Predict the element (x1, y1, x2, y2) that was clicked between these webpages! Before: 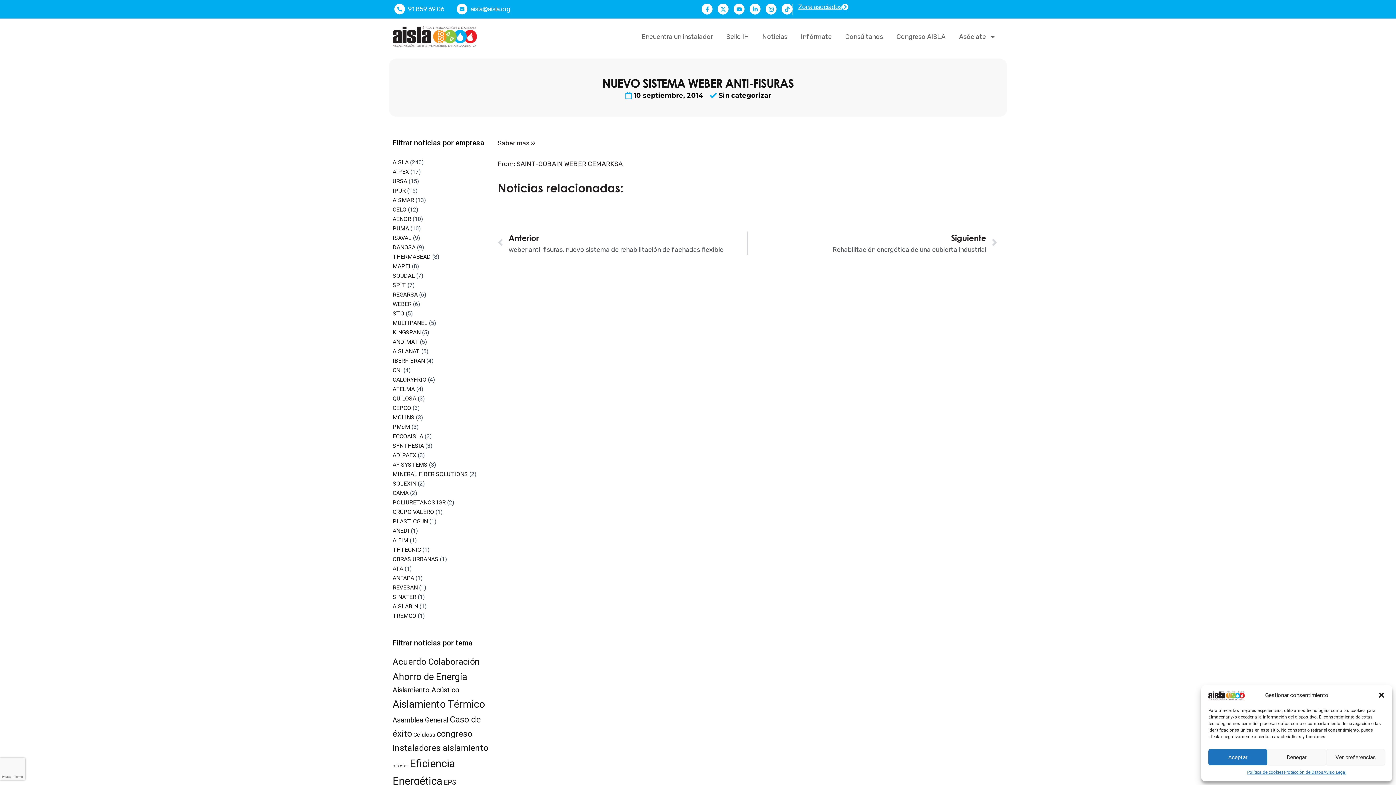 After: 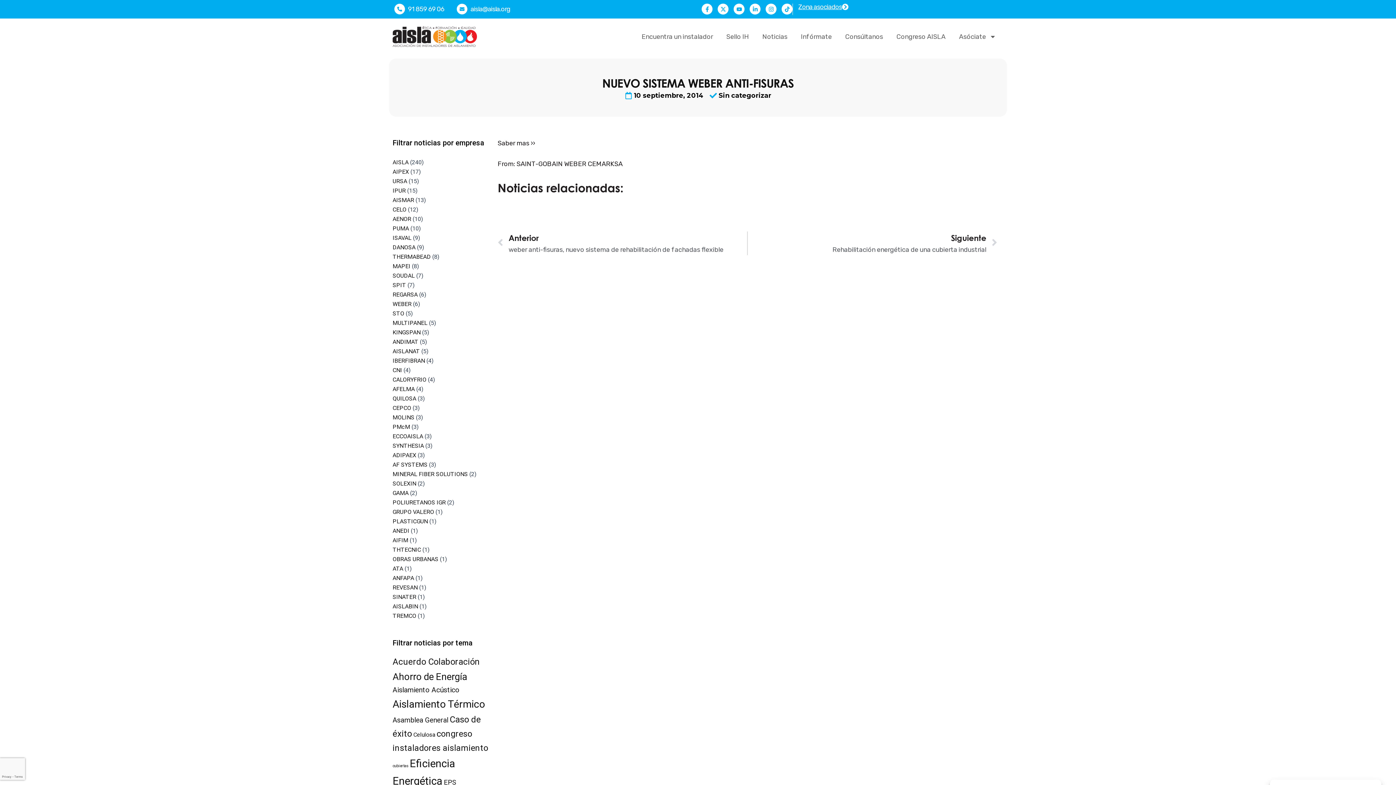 Action: label: Denegar bbox: (1267, 749, 1326, 765)